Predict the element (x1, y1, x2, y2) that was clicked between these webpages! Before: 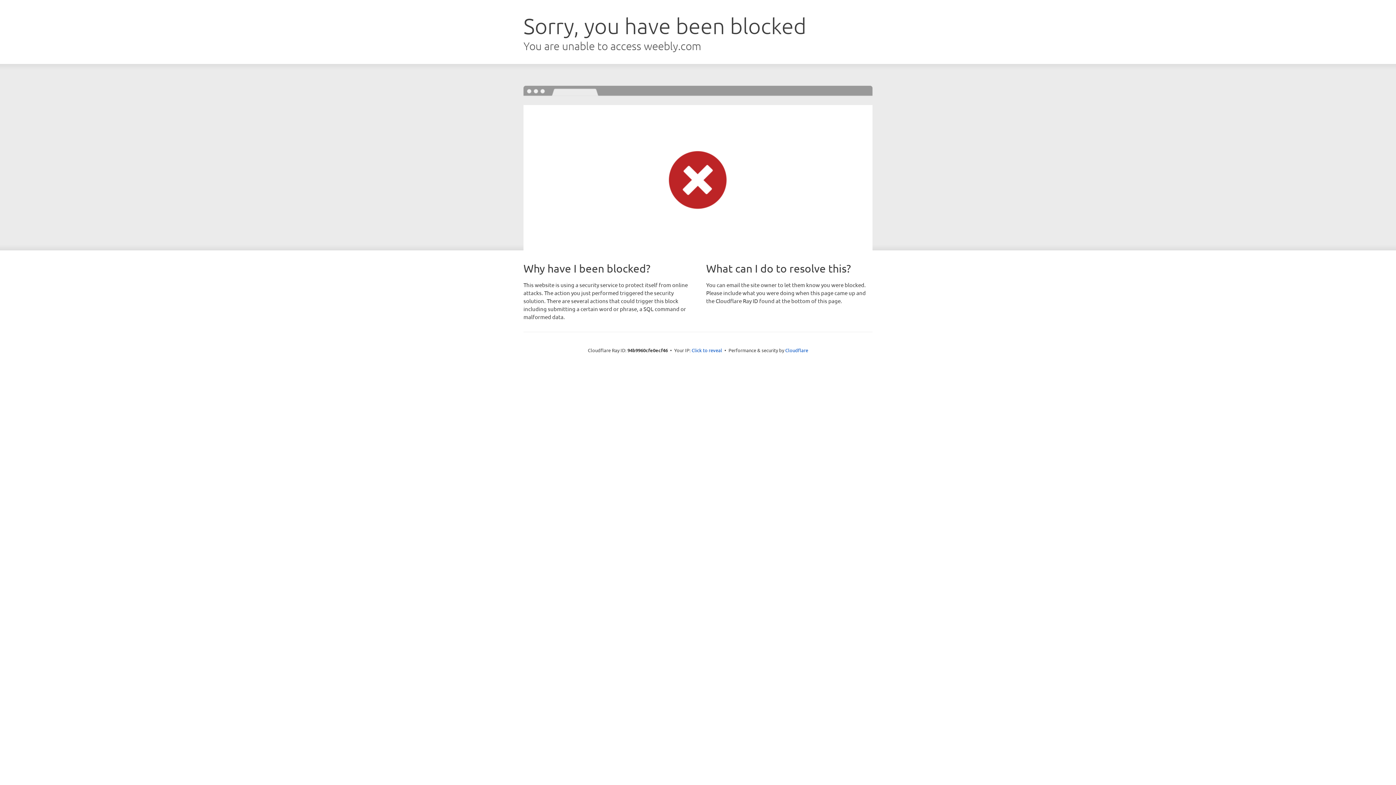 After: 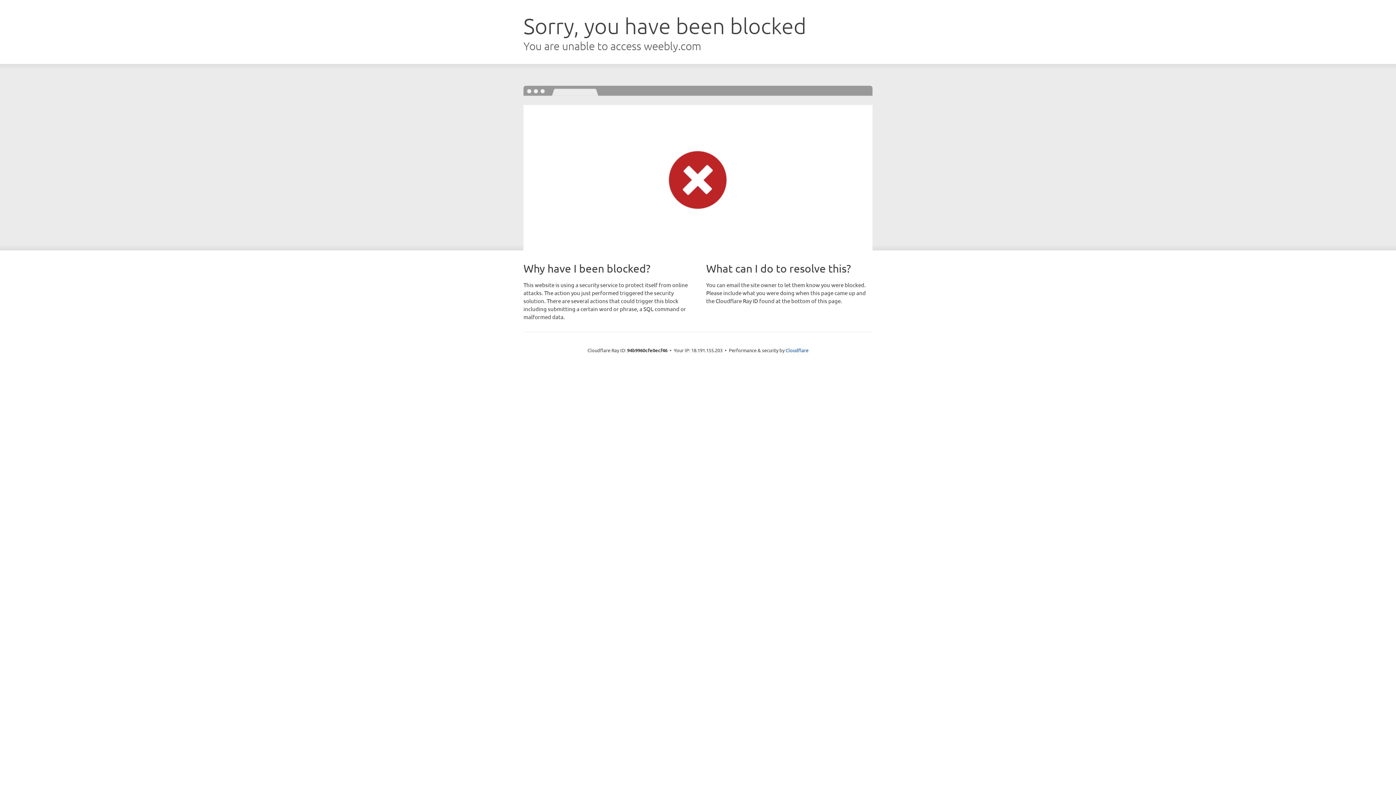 Action: bbox: (691, 346, 722, 353) label: Click to reveal